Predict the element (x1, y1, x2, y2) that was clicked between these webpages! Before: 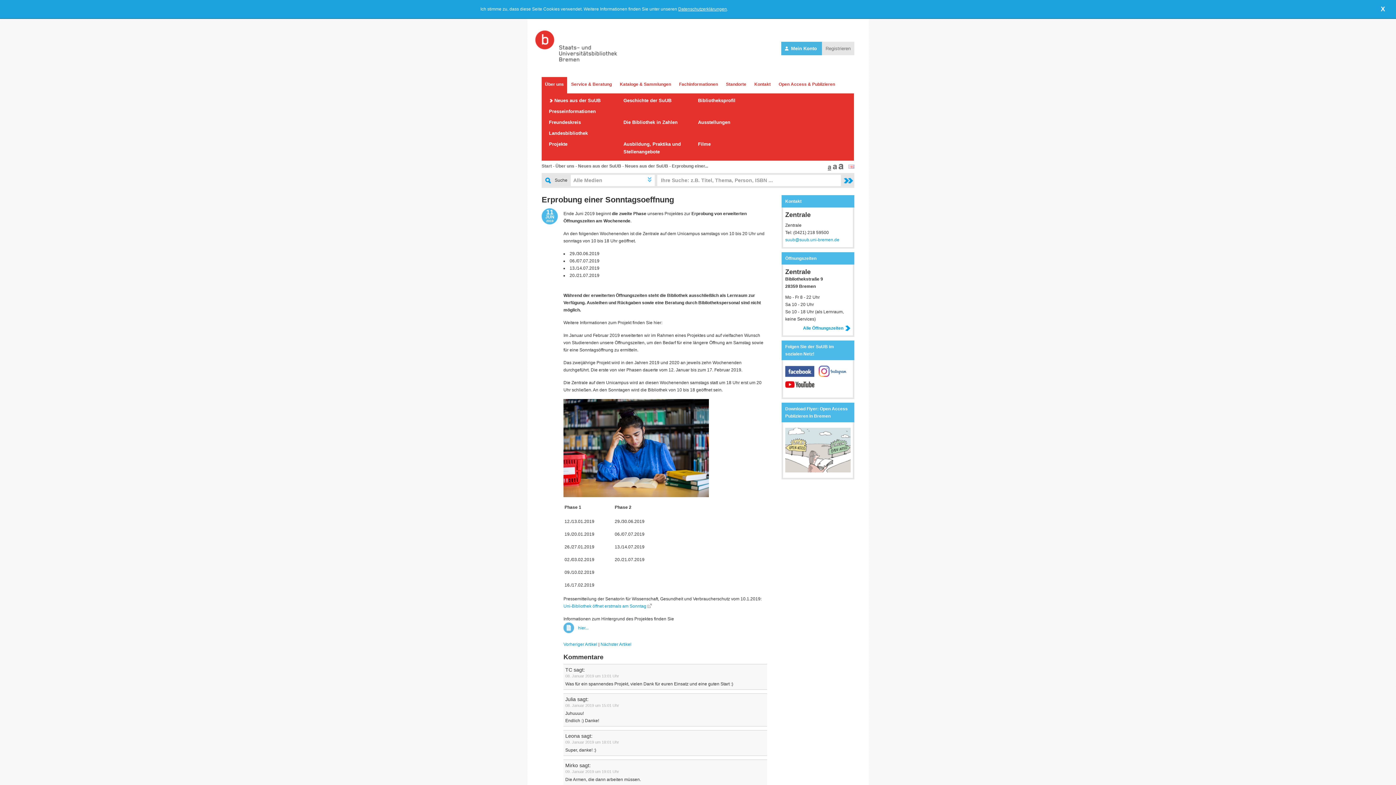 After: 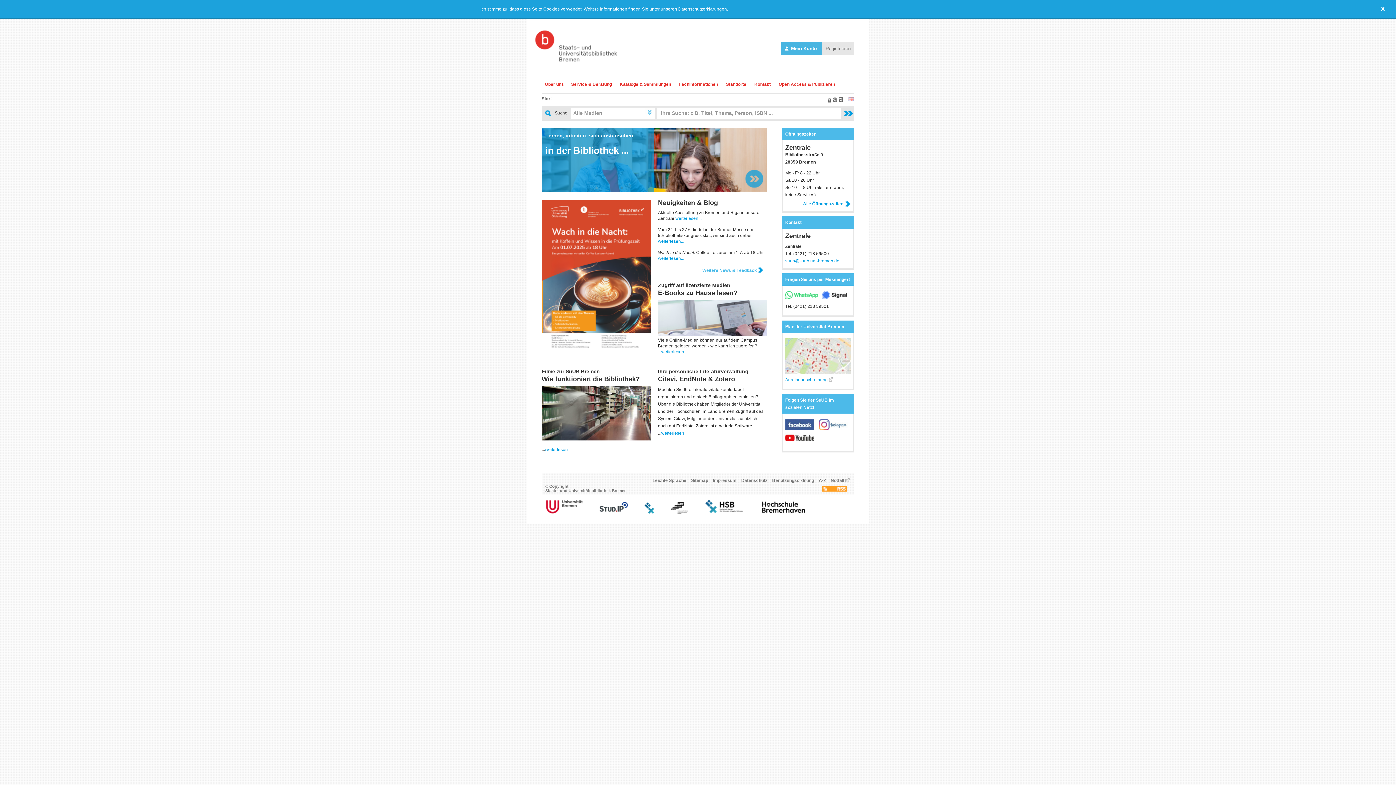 Action: bbox: (534, 58, 618, 63)